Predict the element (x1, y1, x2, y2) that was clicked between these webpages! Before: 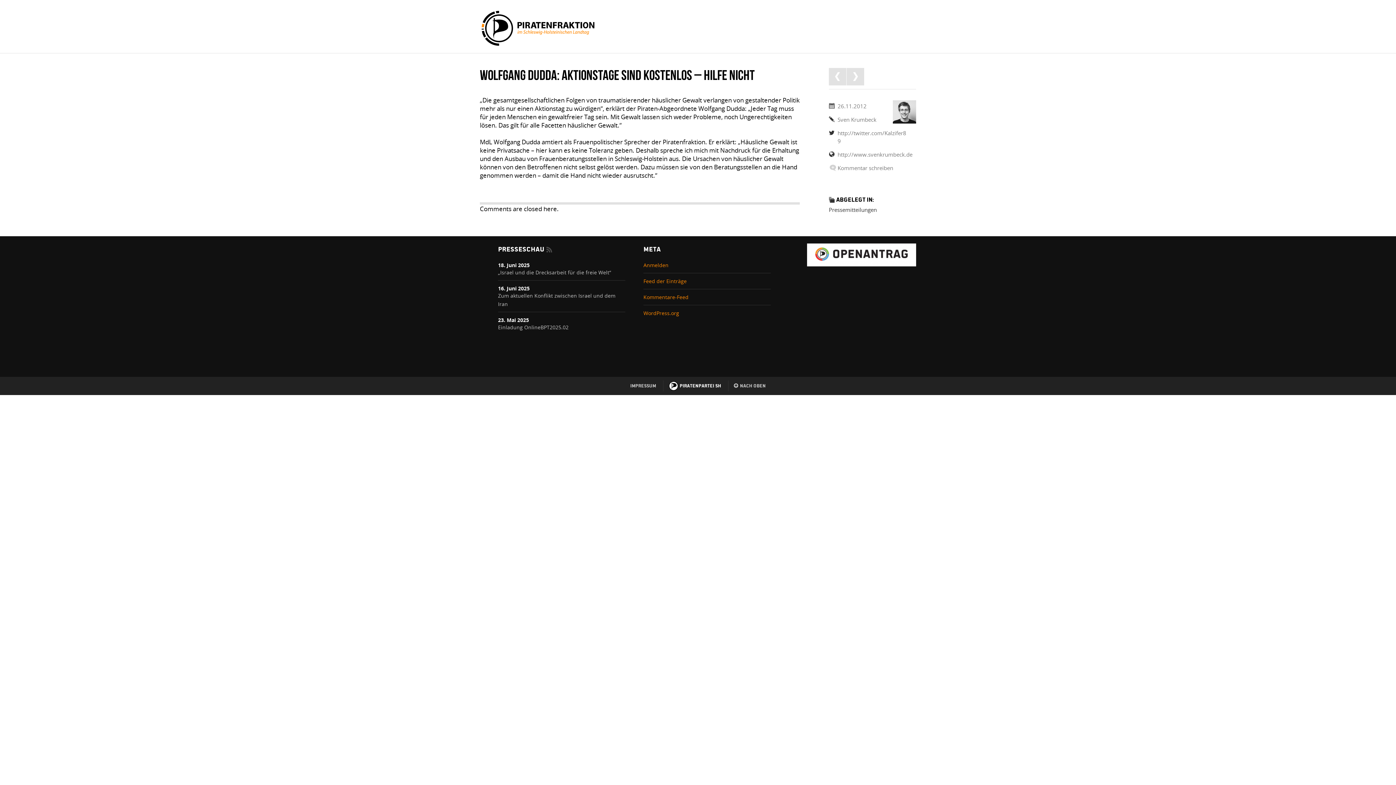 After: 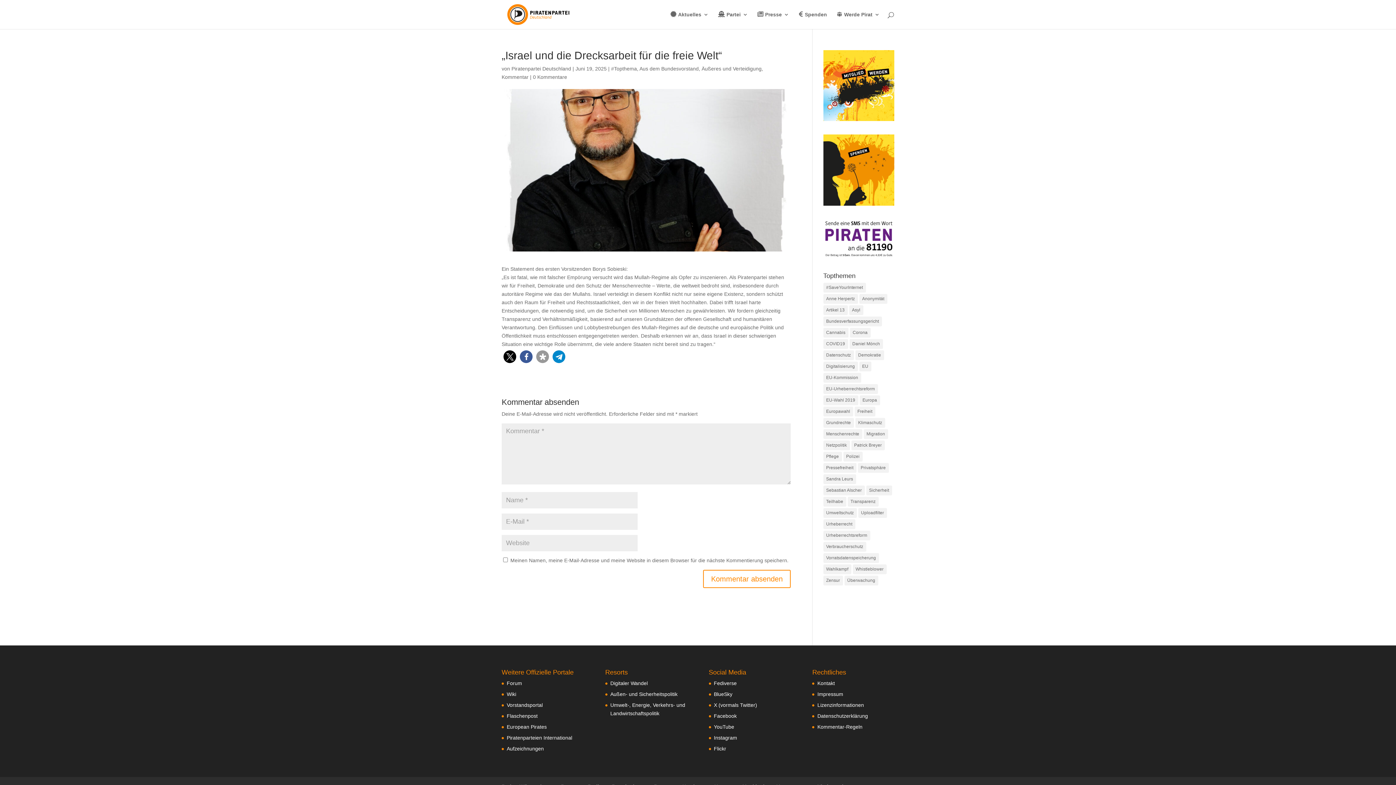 Action: label: „Israel und die Drecksarbeit für die freie Welt“ bbox: (498, 269, 611, 275)